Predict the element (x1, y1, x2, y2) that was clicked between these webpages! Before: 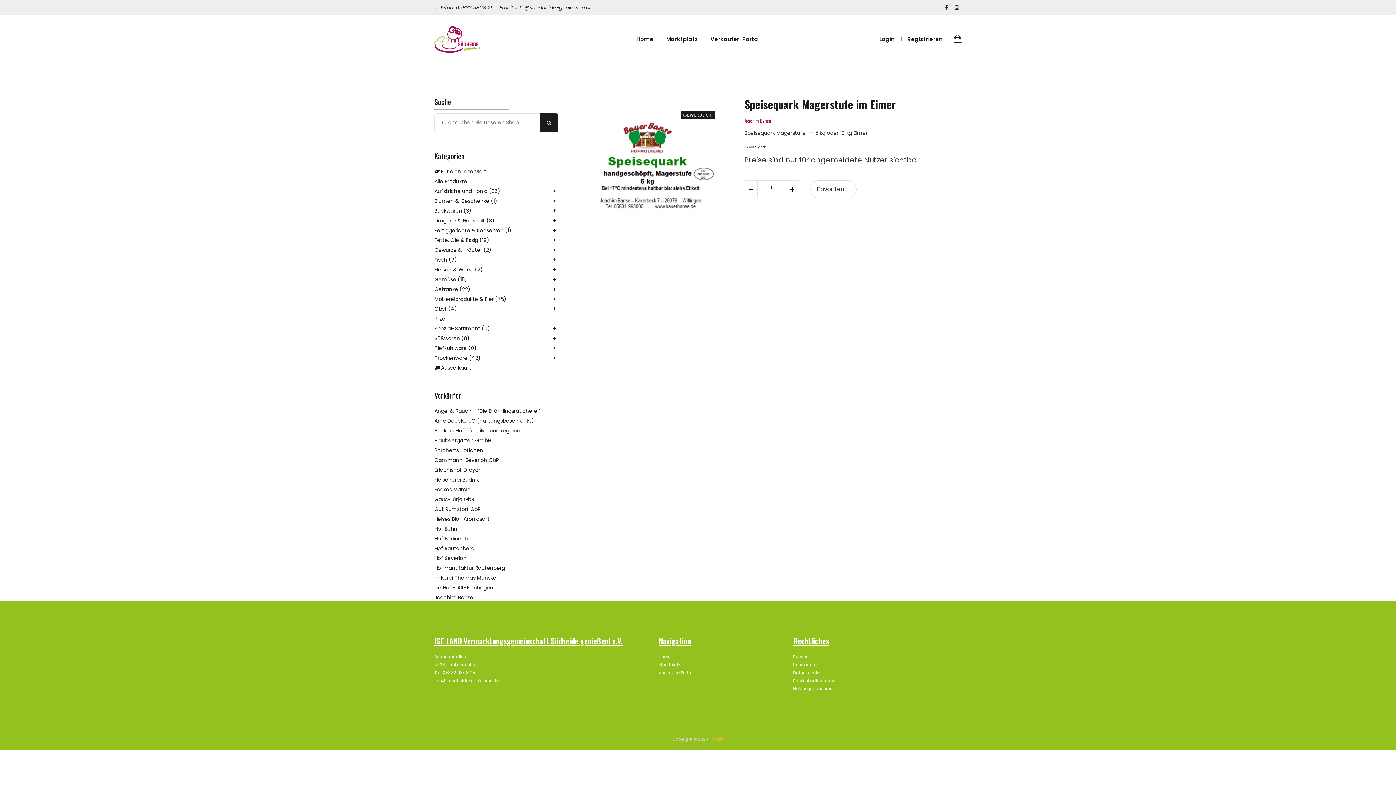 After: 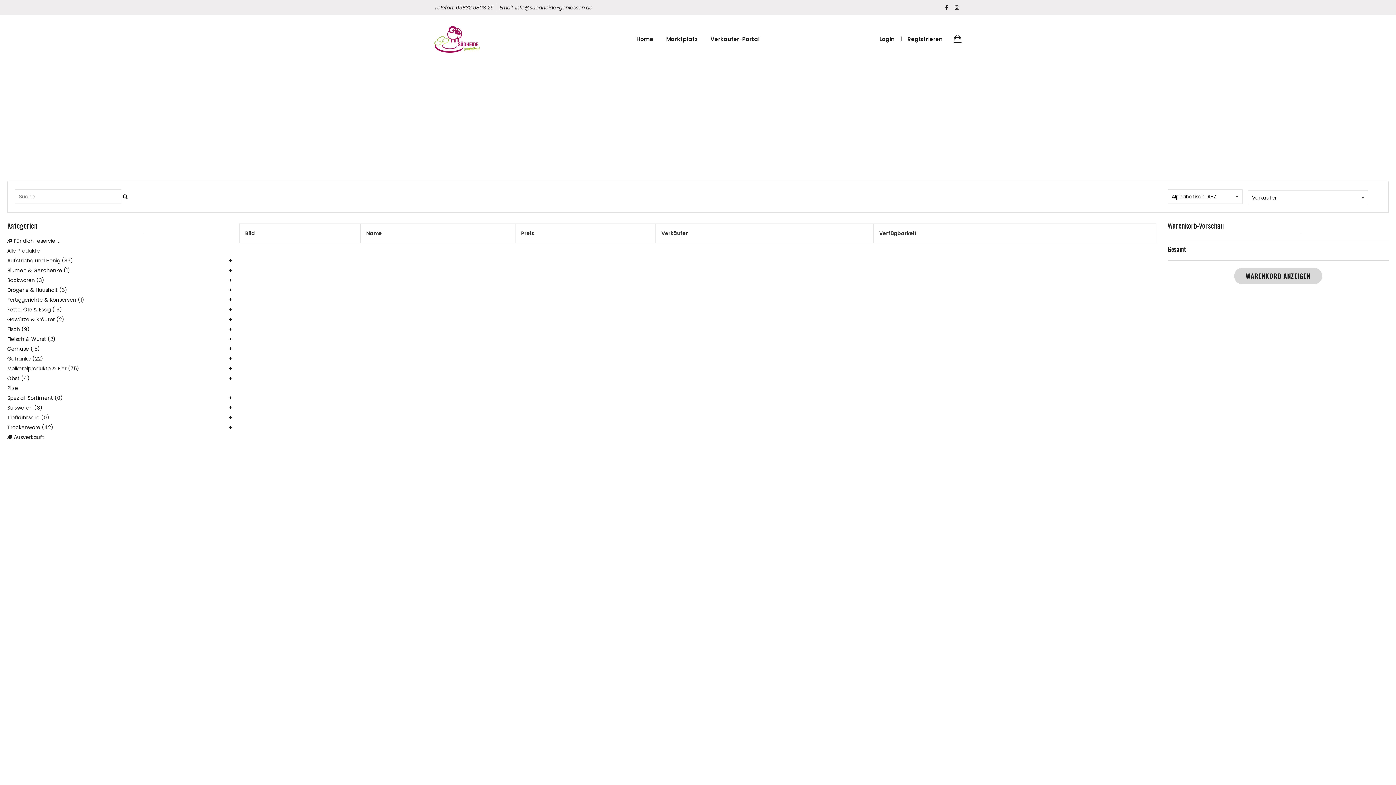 Action: bbox: (434, 486, 470, 493) label: Fooxes Marcin